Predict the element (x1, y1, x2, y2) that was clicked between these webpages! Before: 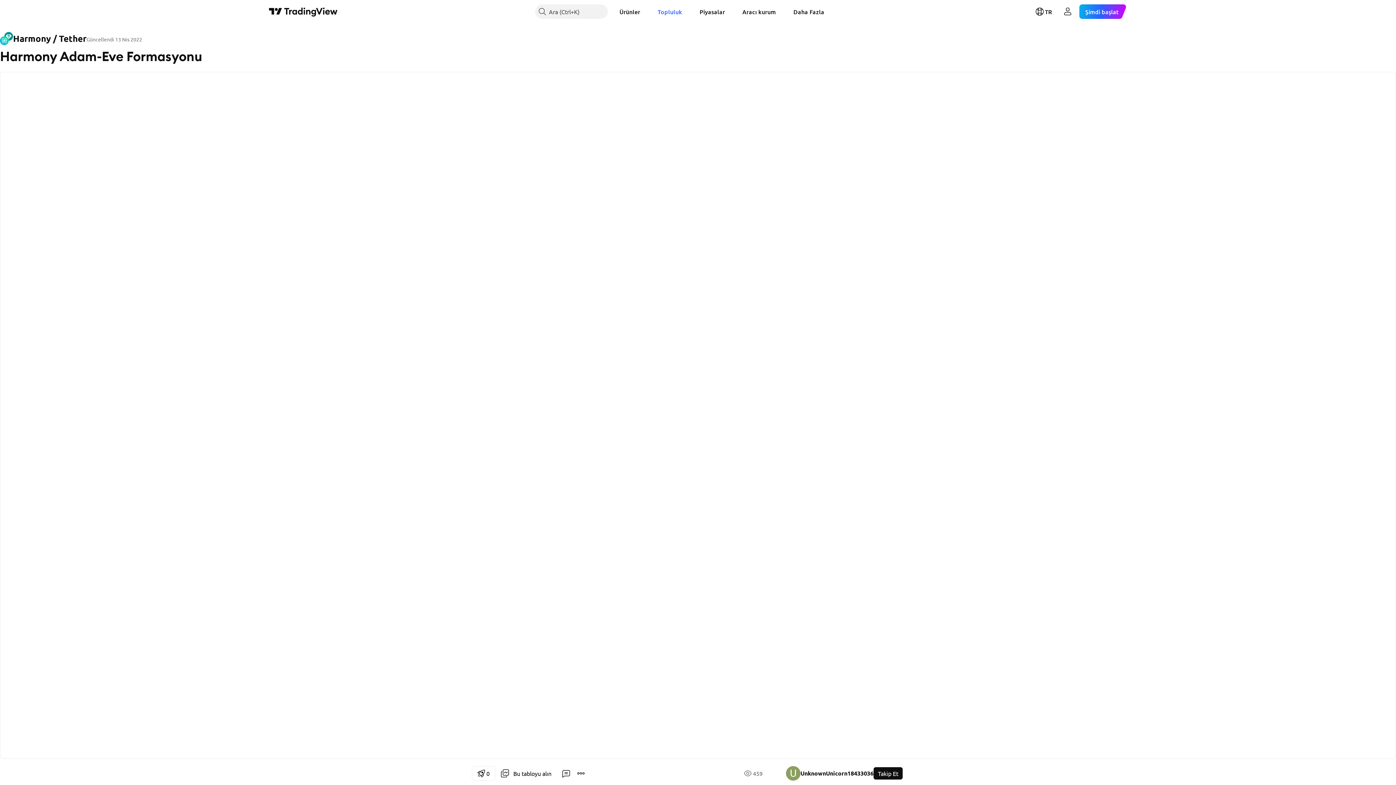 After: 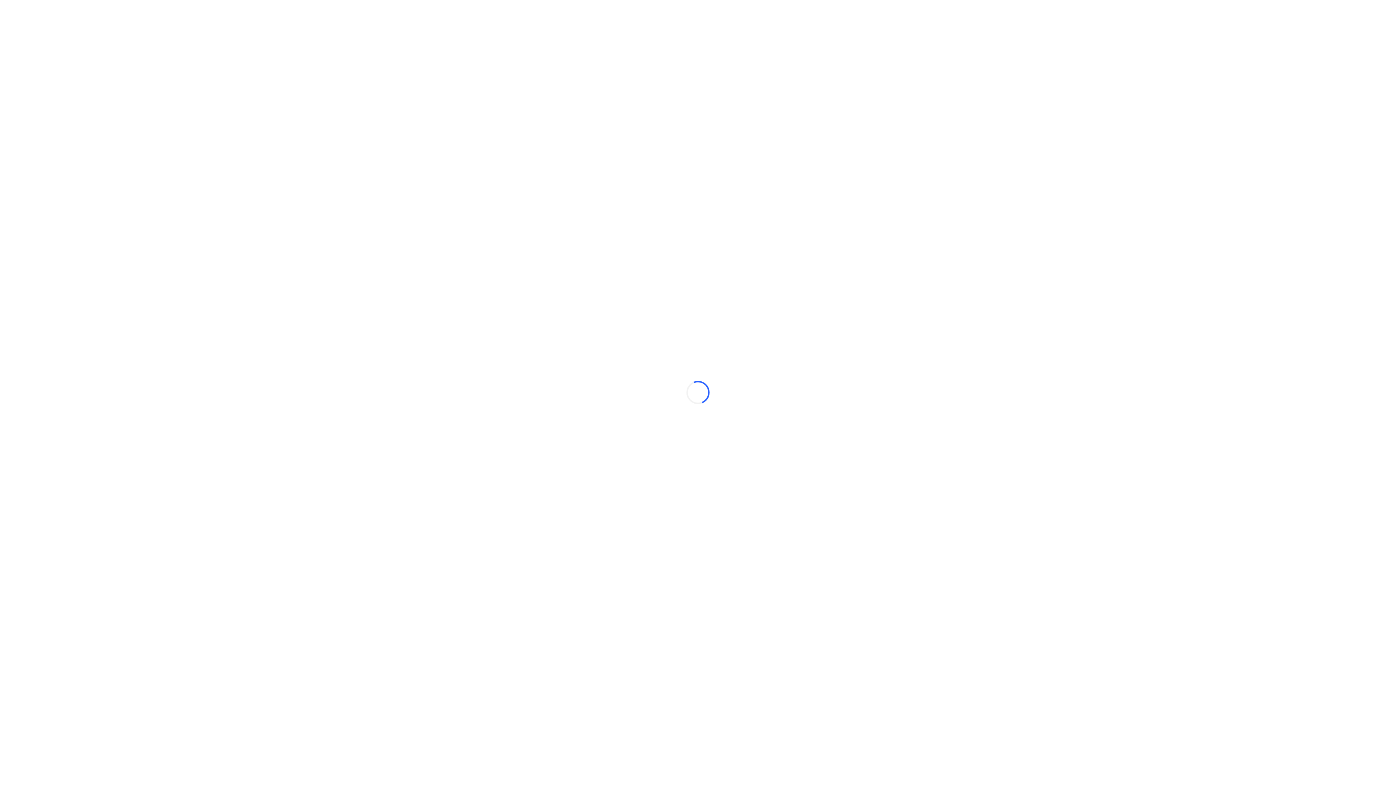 Action: label: Ürünler bbox: (613, 4, 646, 18)